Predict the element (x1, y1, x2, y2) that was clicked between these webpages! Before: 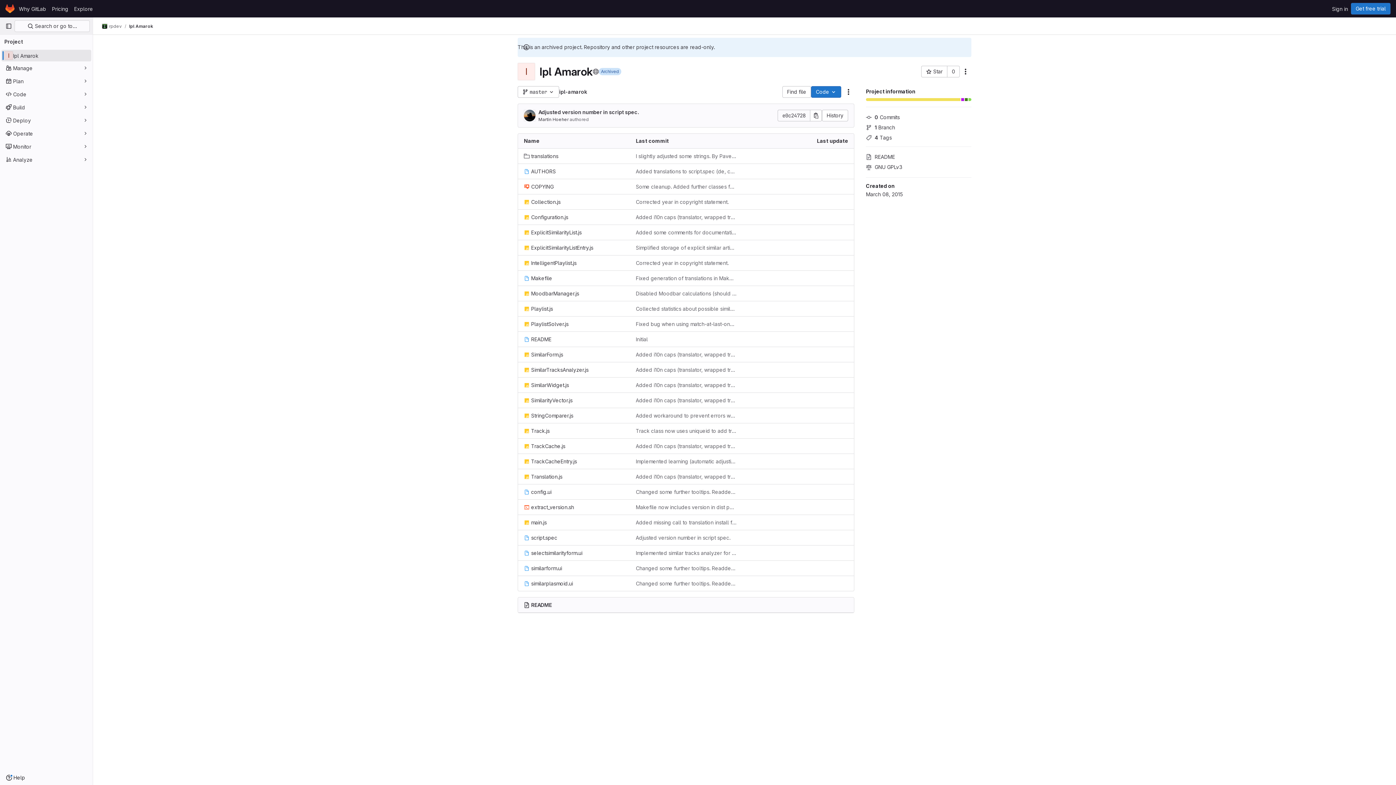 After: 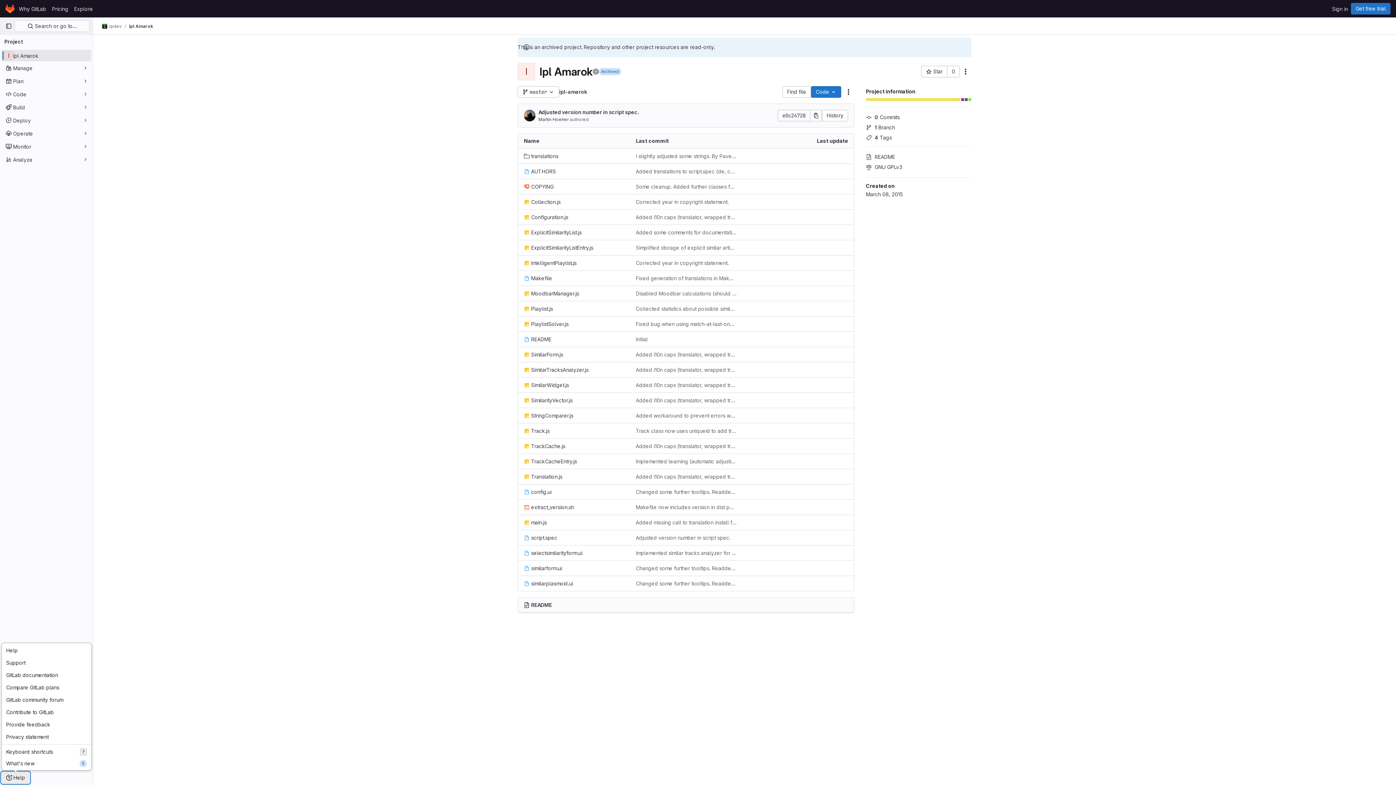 Action: label: Help bbox: (1, 772, 29, 784)